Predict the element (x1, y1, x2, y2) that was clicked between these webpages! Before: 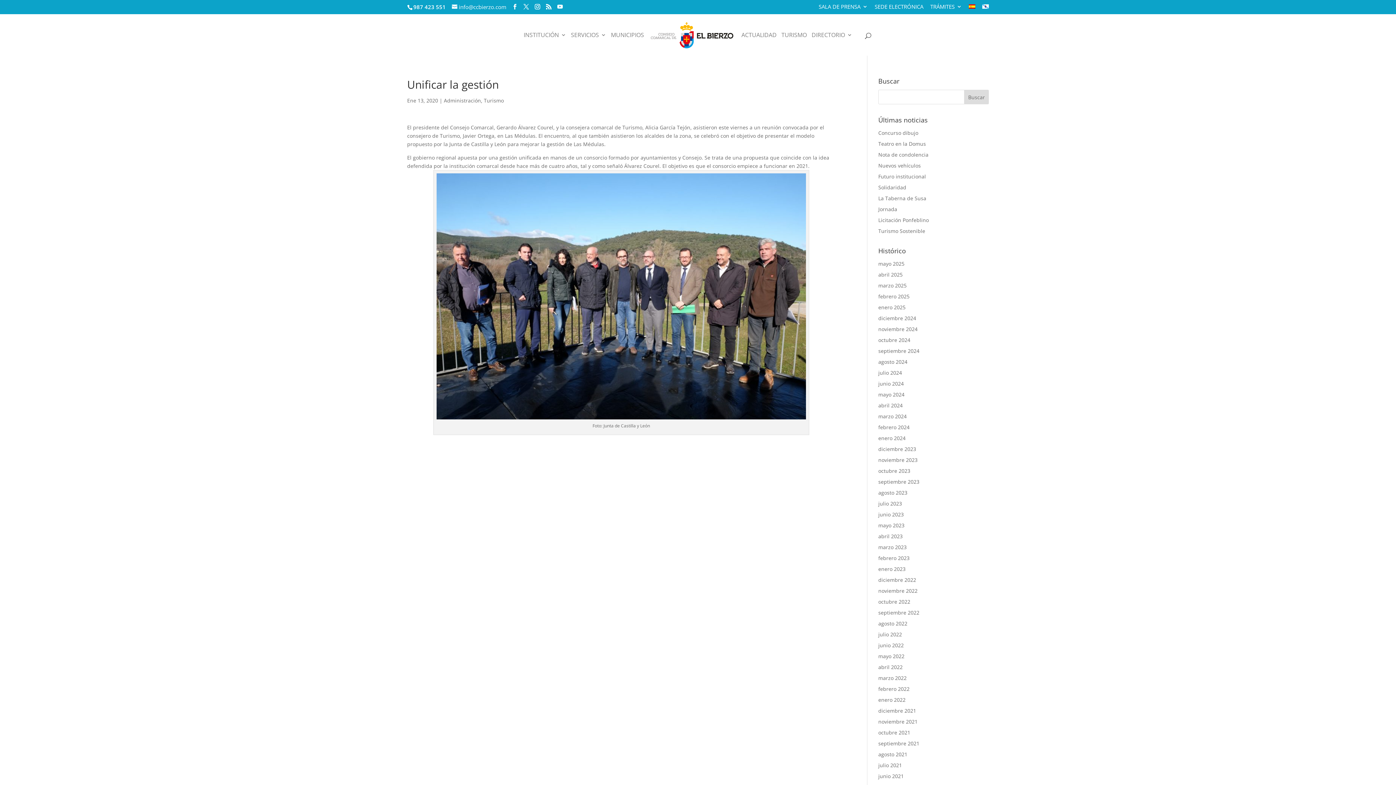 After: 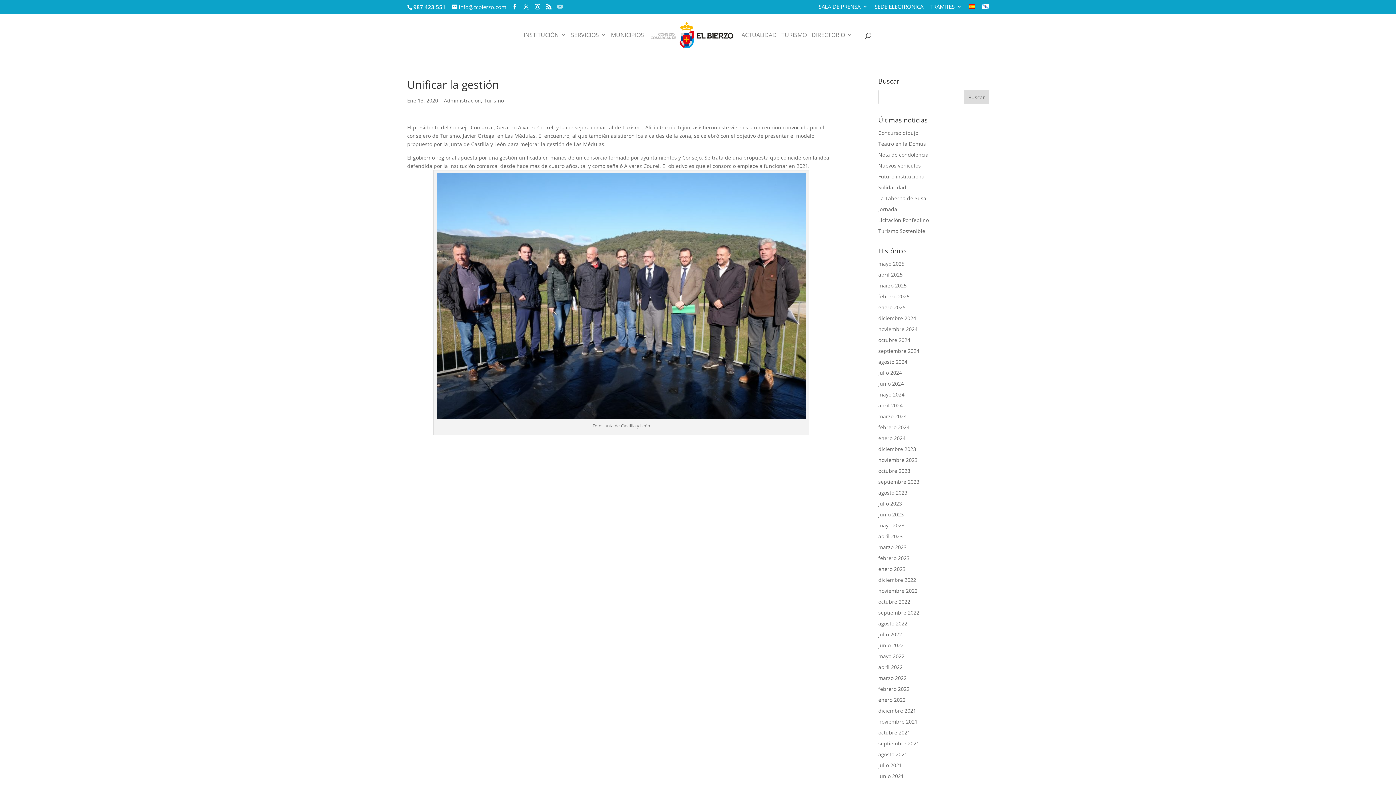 Action: bbox: (557, 4, 562, 9)